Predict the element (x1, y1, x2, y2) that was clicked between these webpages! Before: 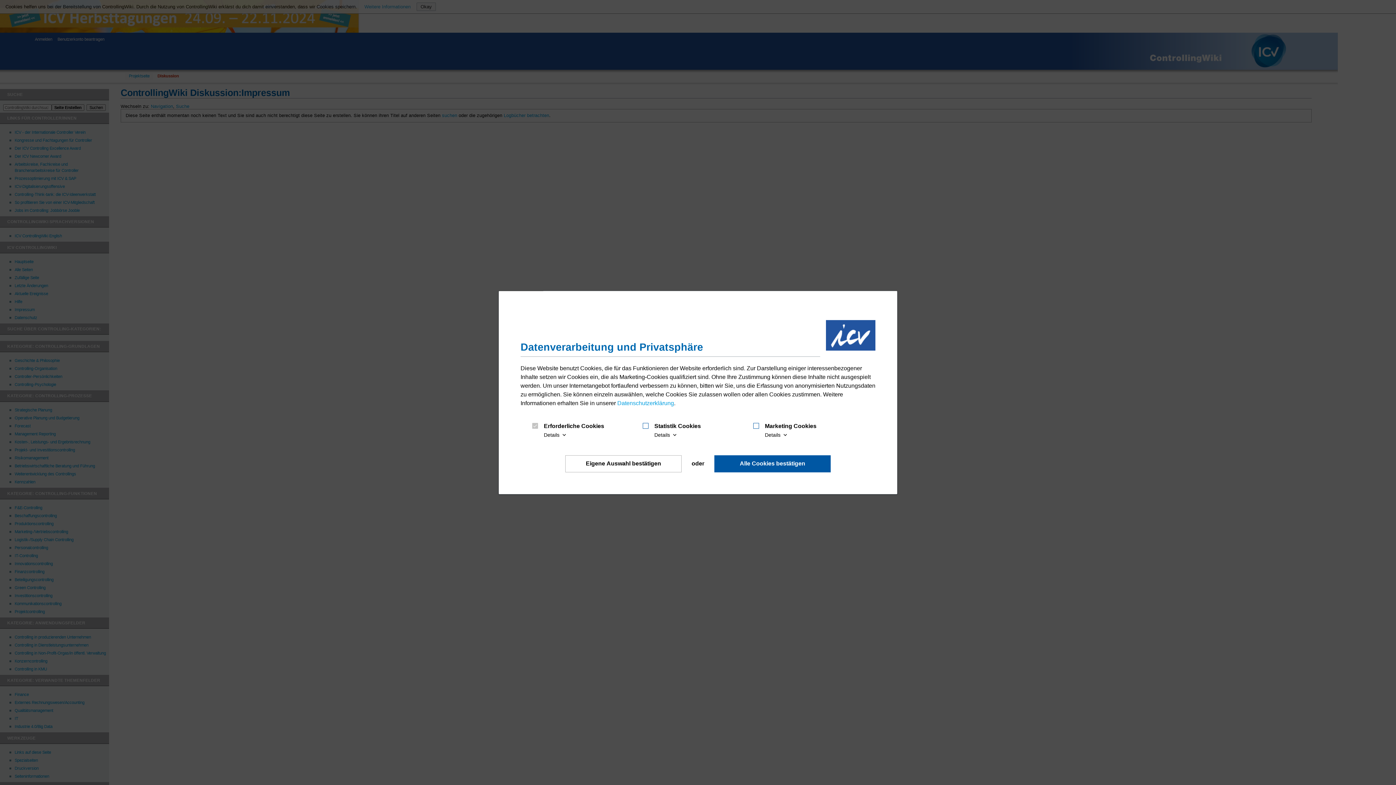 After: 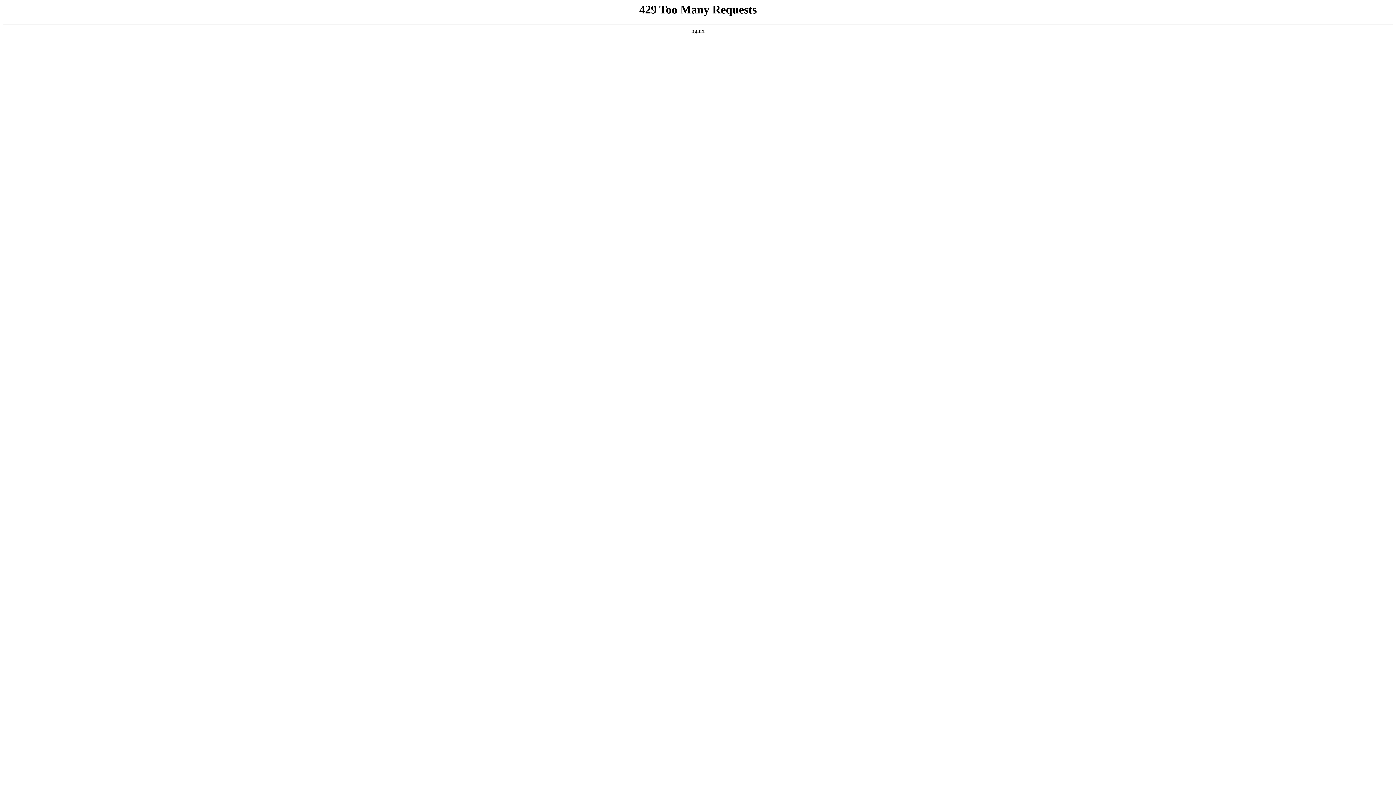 Action: label: Datenschutzerklärung bbox: (617, 400, 674, 406)